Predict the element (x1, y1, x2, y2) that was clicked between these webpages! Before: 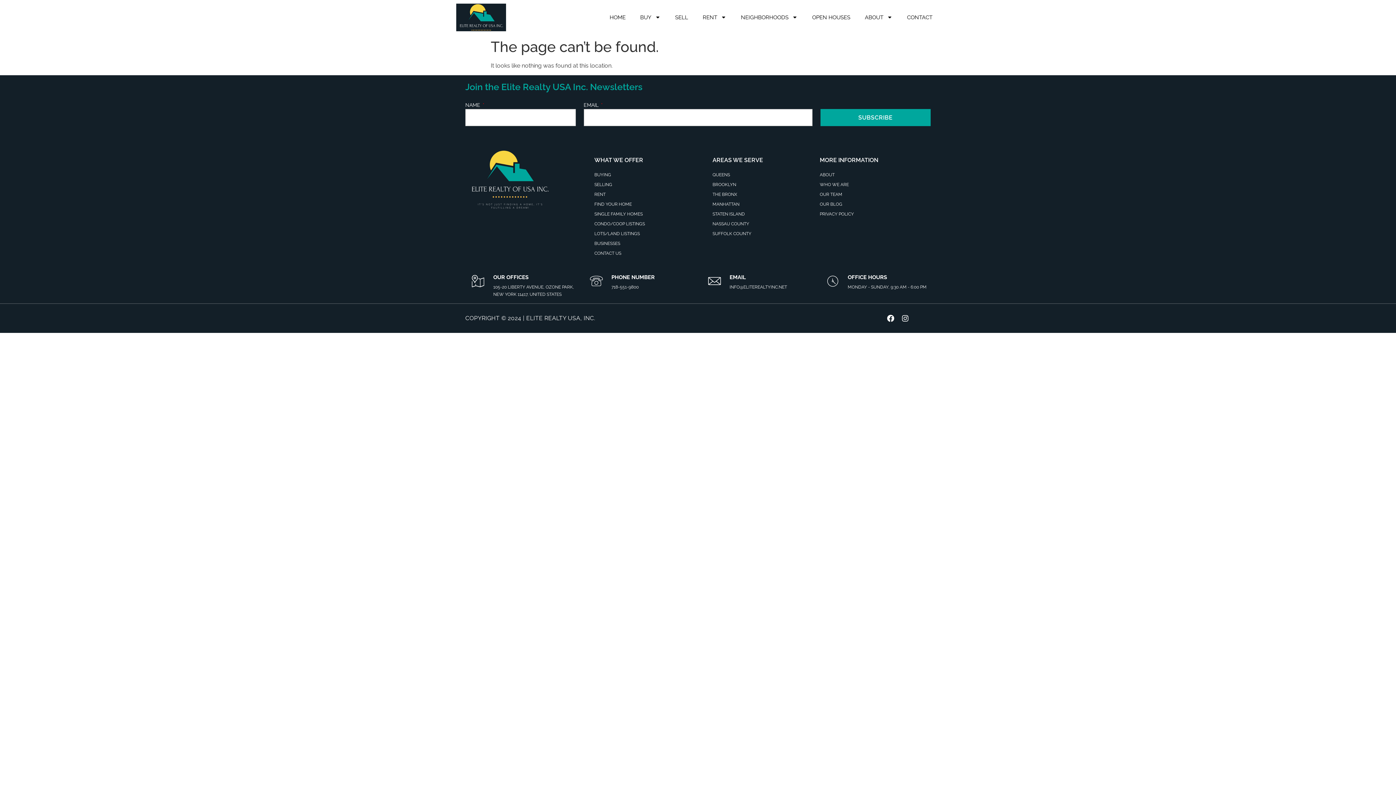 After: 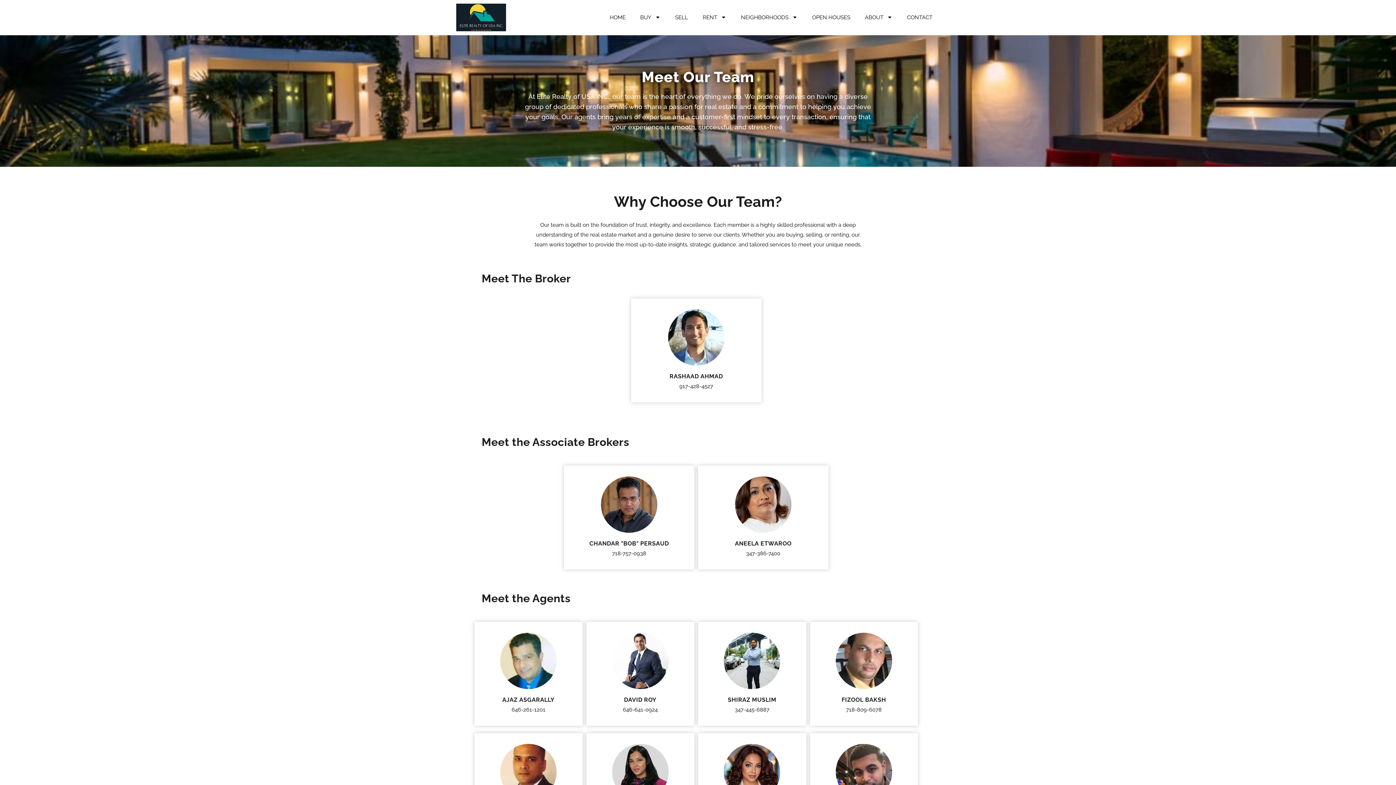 Action: label: OUR TEAM bbox: (820, 191, 930, 197)